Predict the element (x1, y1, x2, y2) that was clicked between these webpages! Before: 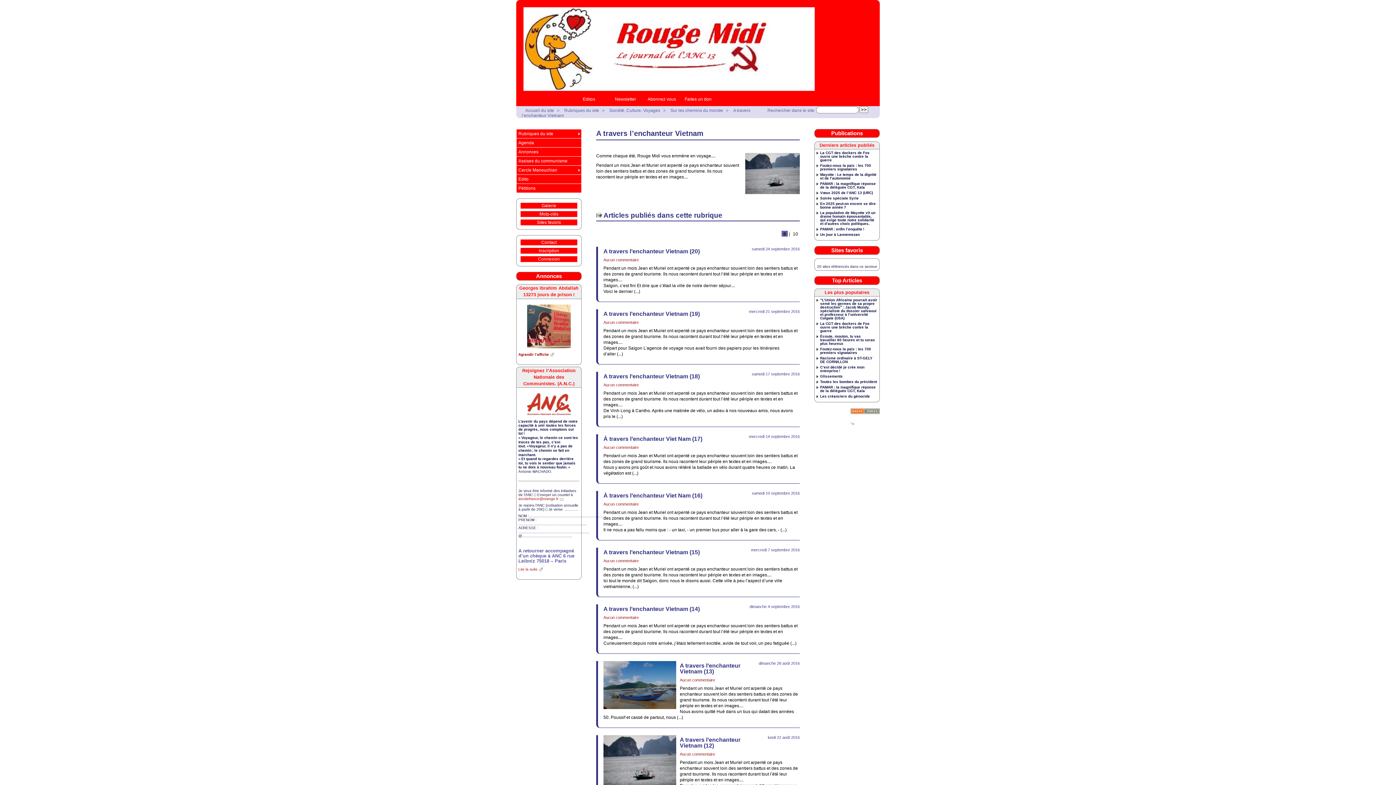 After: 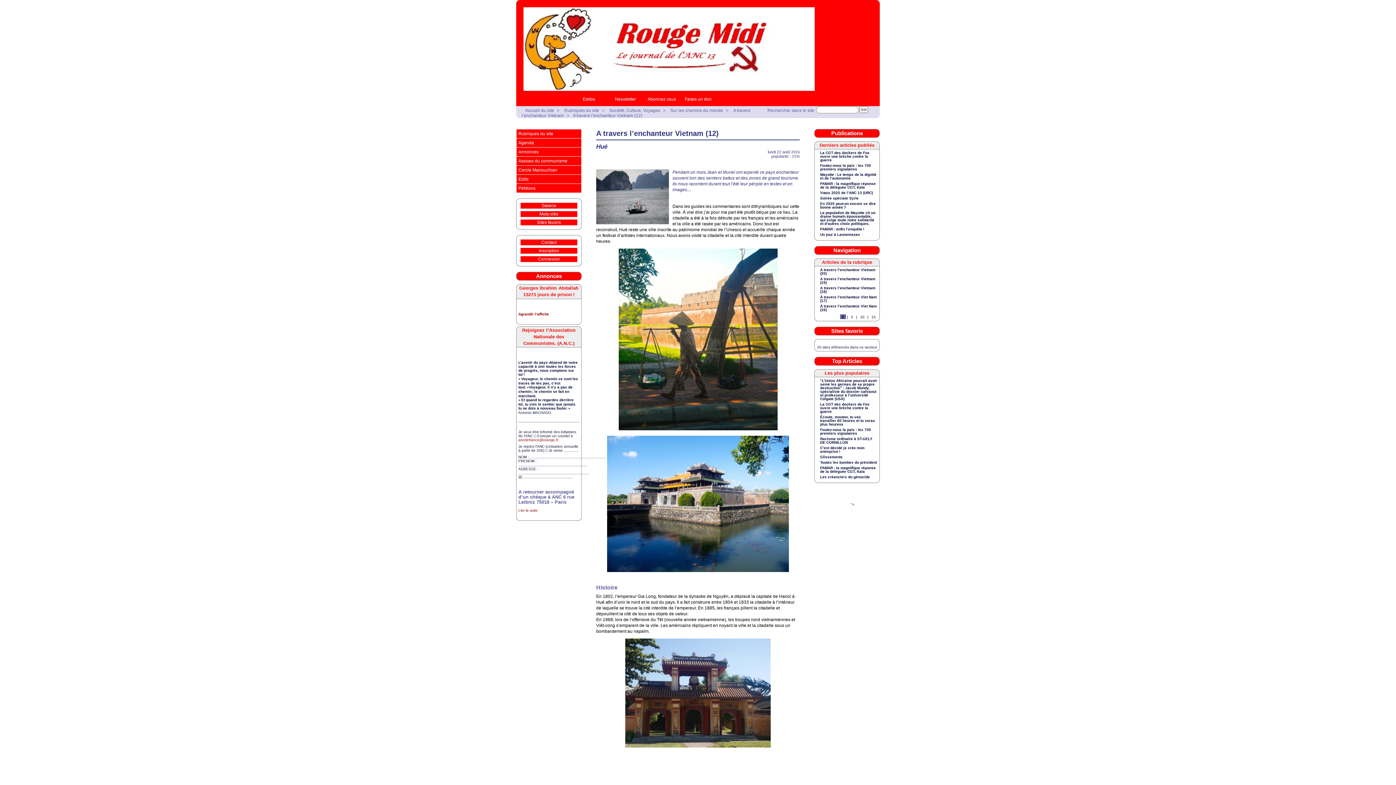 Action: label: A travers l’enchanteur Vietnam (12) bbox: (603, 735, 800, 749)